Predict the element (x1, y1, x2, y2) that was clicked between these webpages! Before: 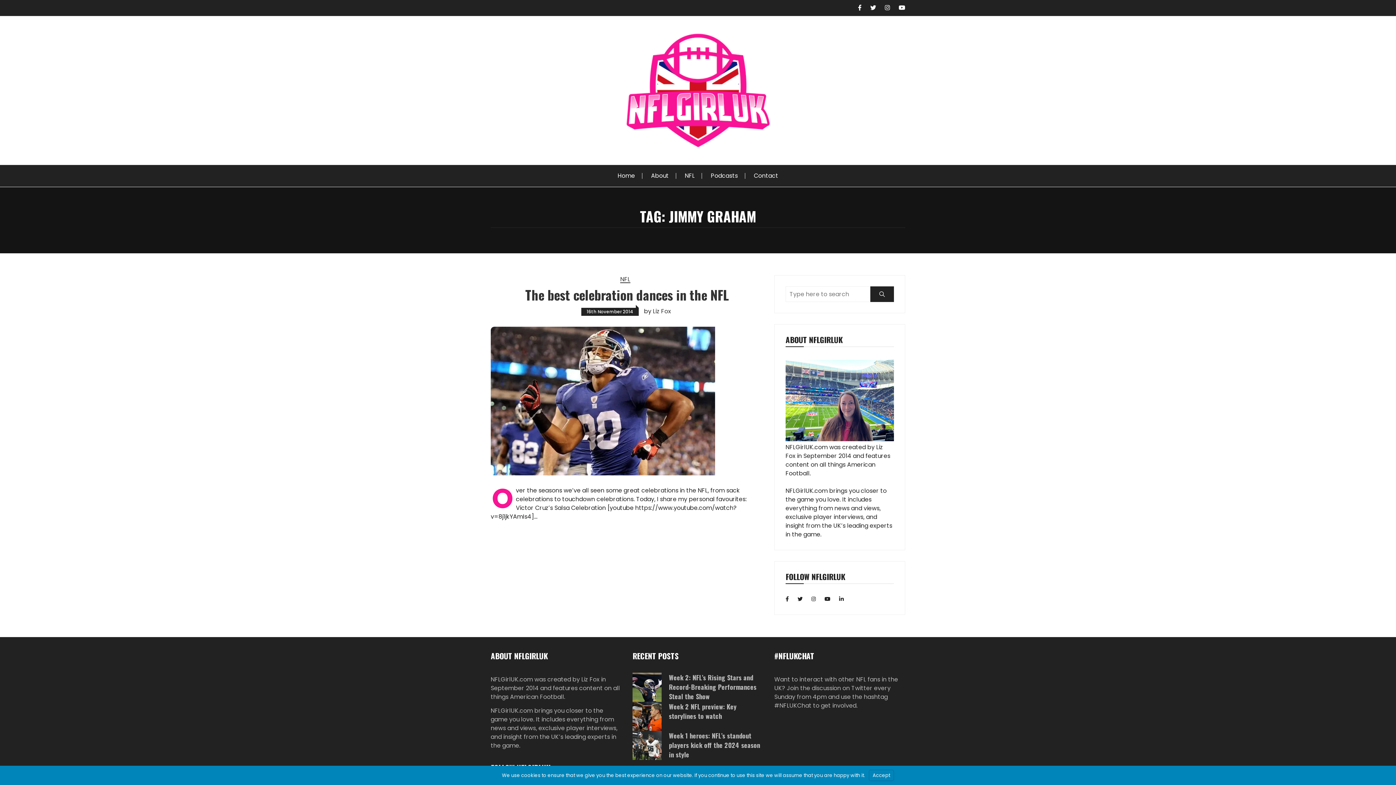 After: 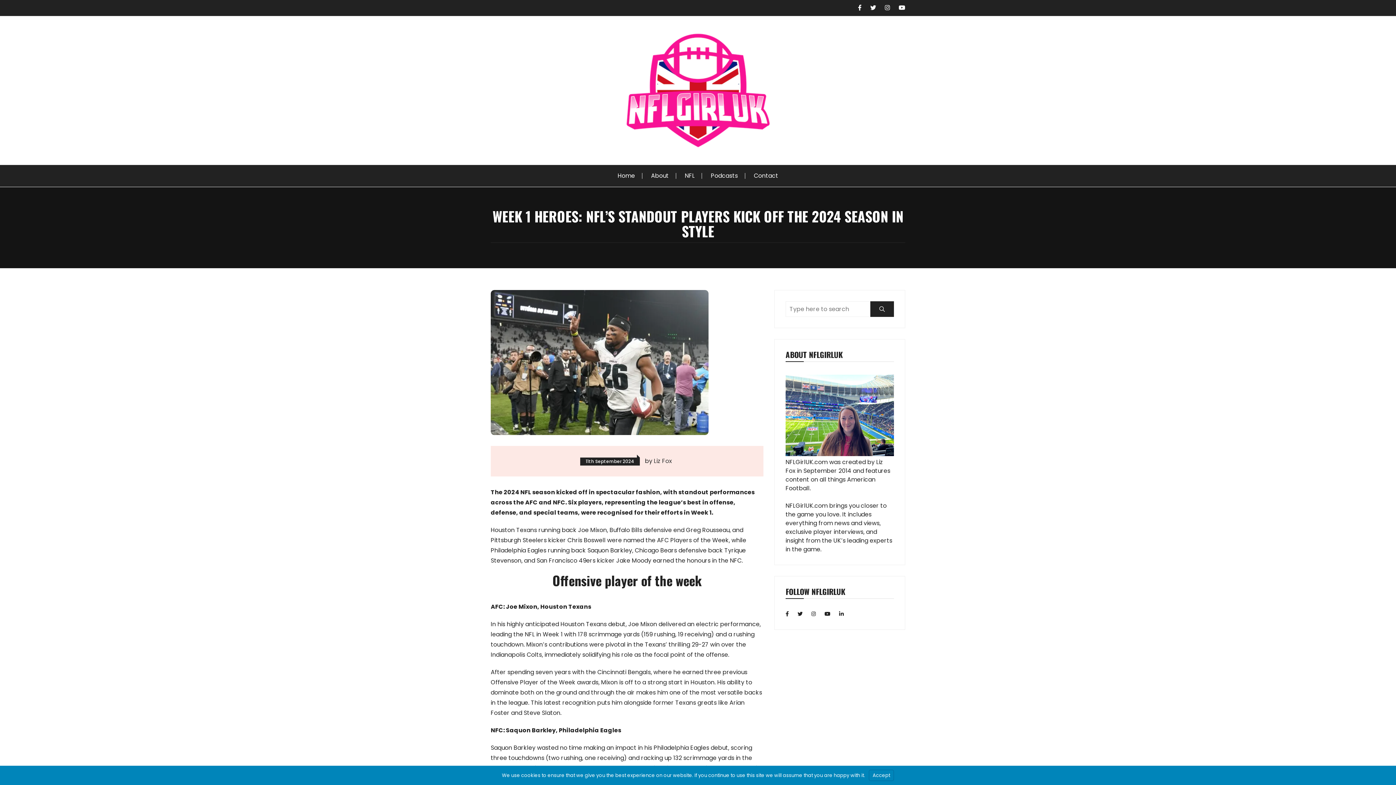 Action: bbox: (632, 731, 661, 760)